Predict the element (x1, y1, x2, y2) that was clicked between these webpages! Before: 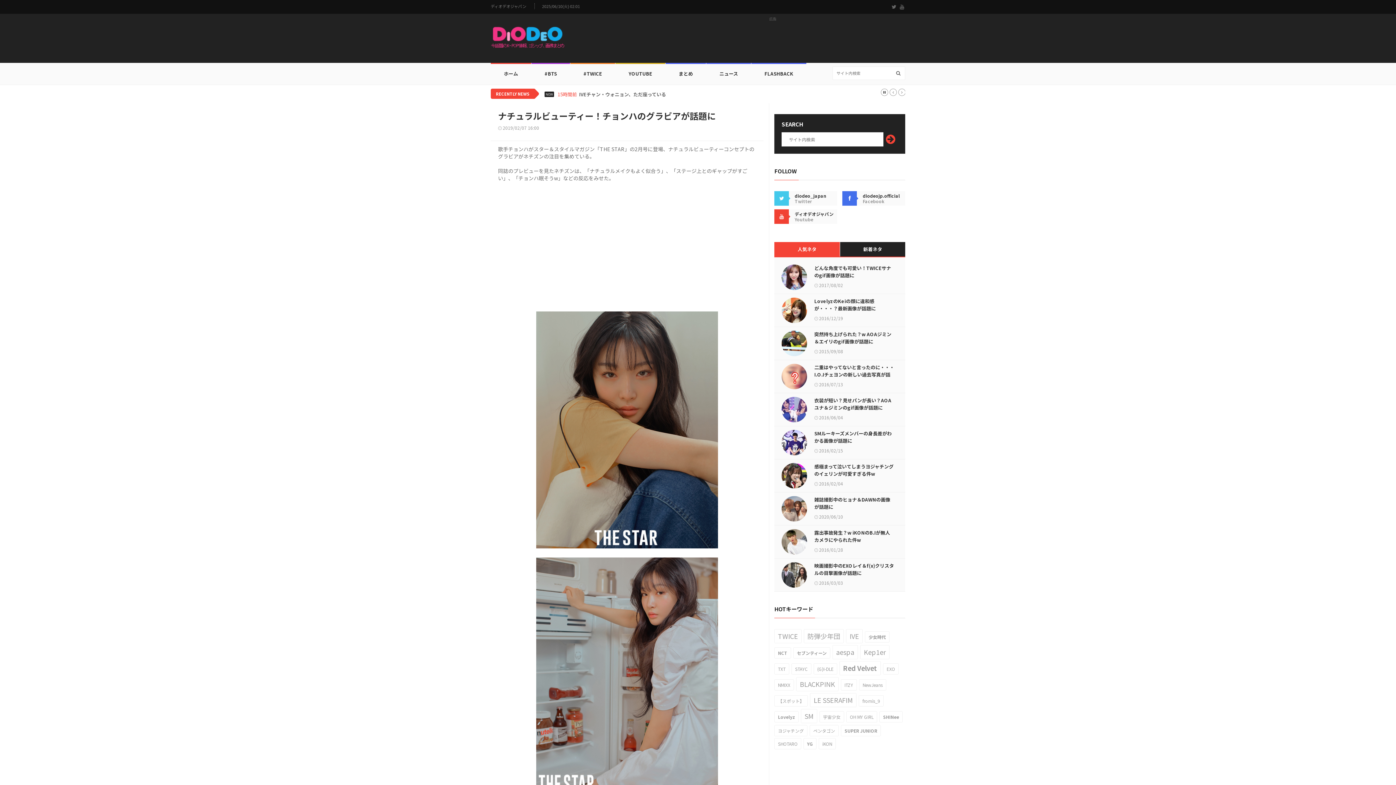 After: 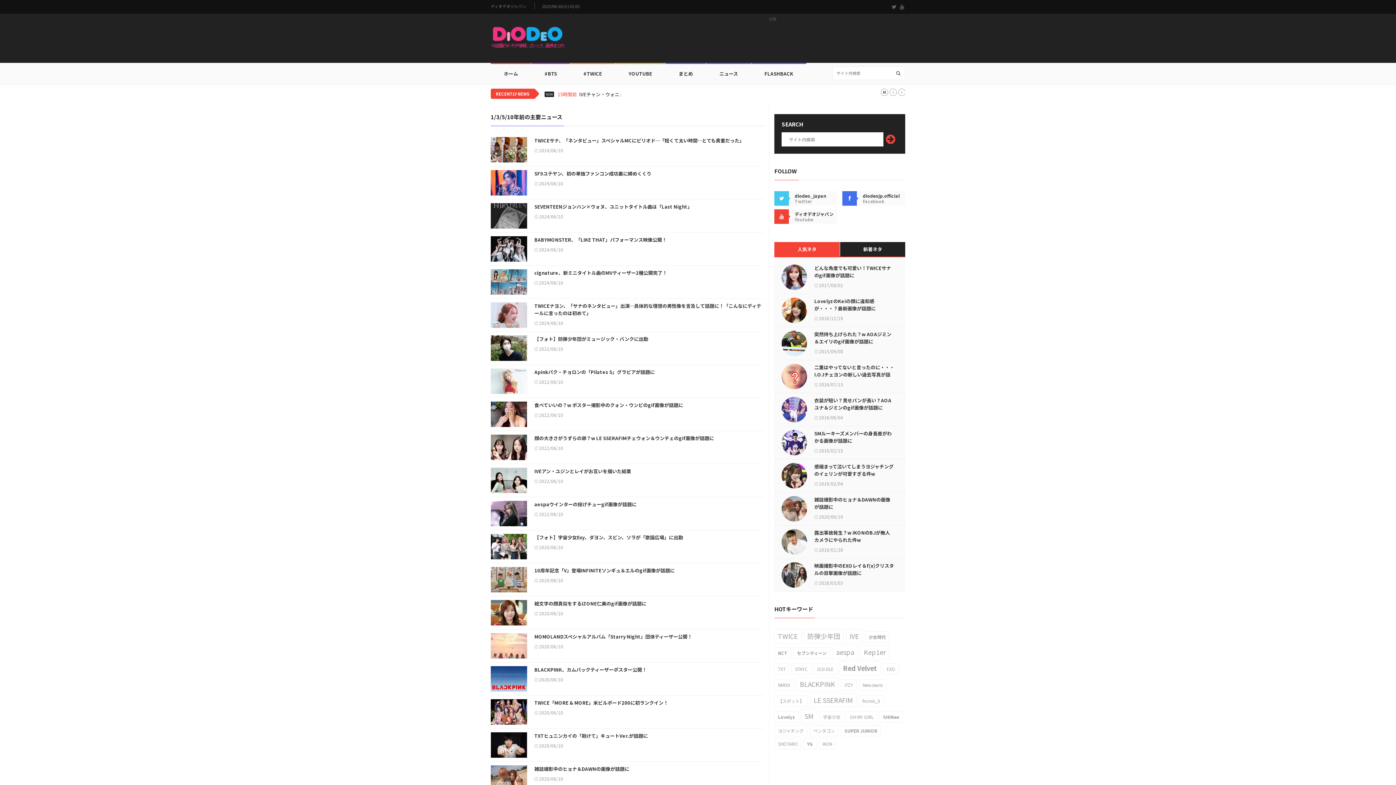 Action: bbox: (751, 62, 806, 84) label: FLASHBACK